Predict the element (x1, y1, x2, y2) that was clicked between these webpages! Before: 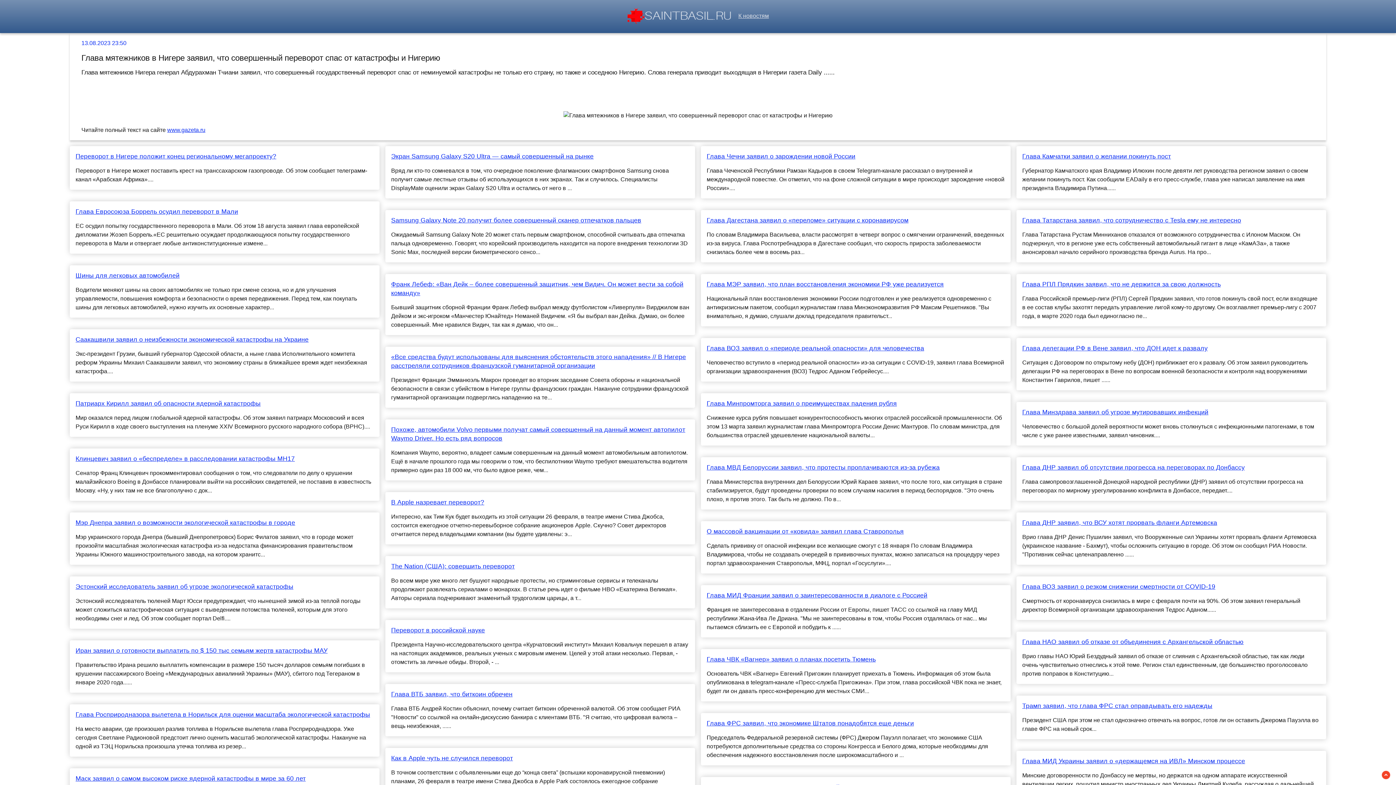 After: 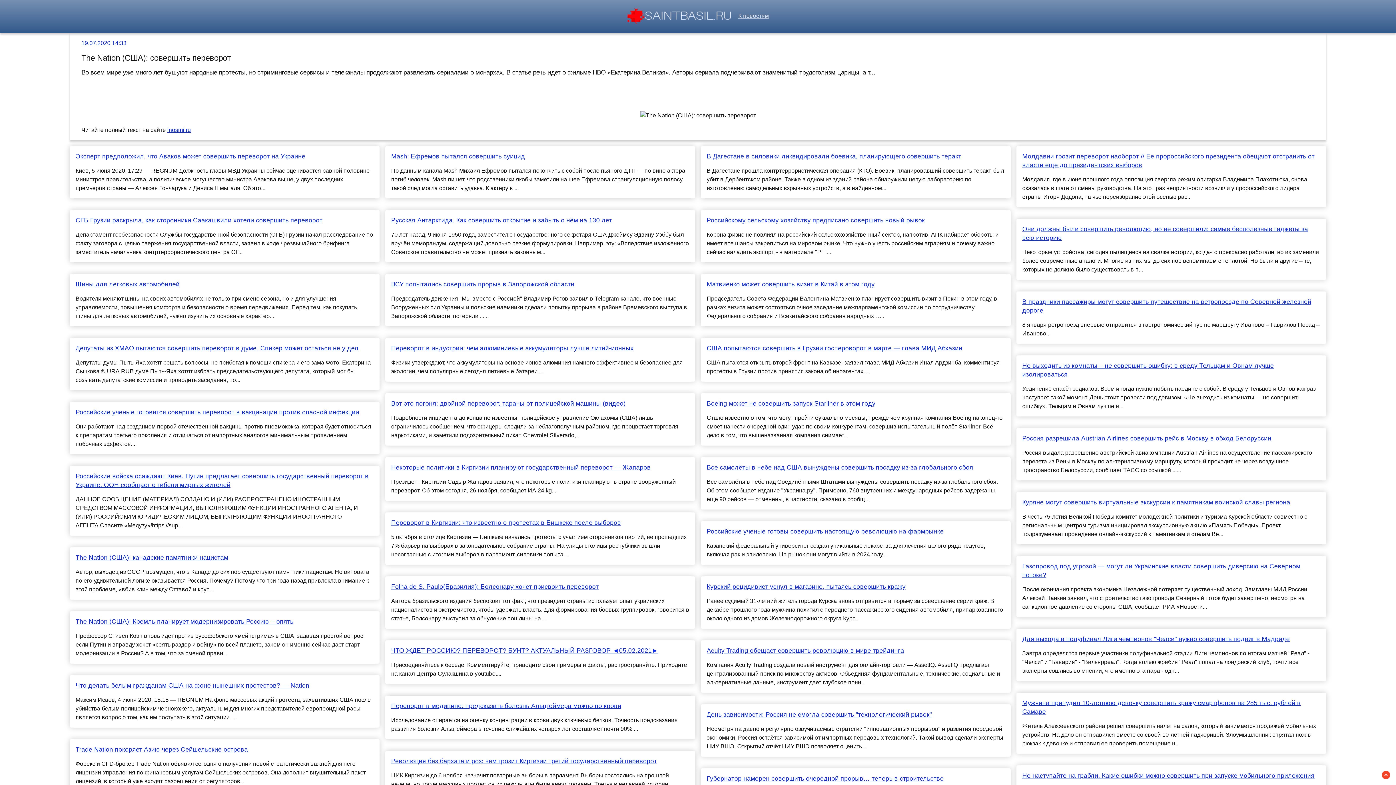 Action: label: The Nation (США): совершить переворот bbox: (391, 562, 689, 570)